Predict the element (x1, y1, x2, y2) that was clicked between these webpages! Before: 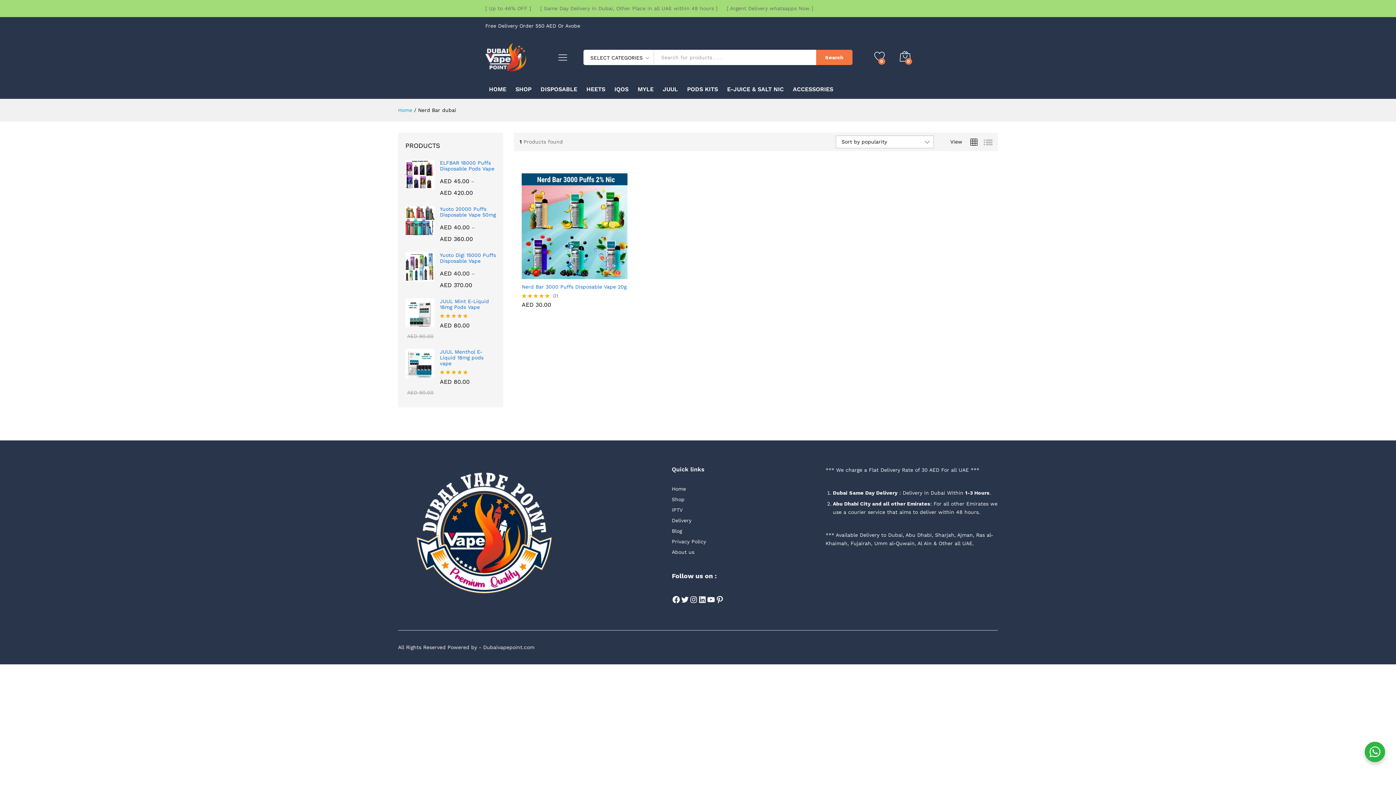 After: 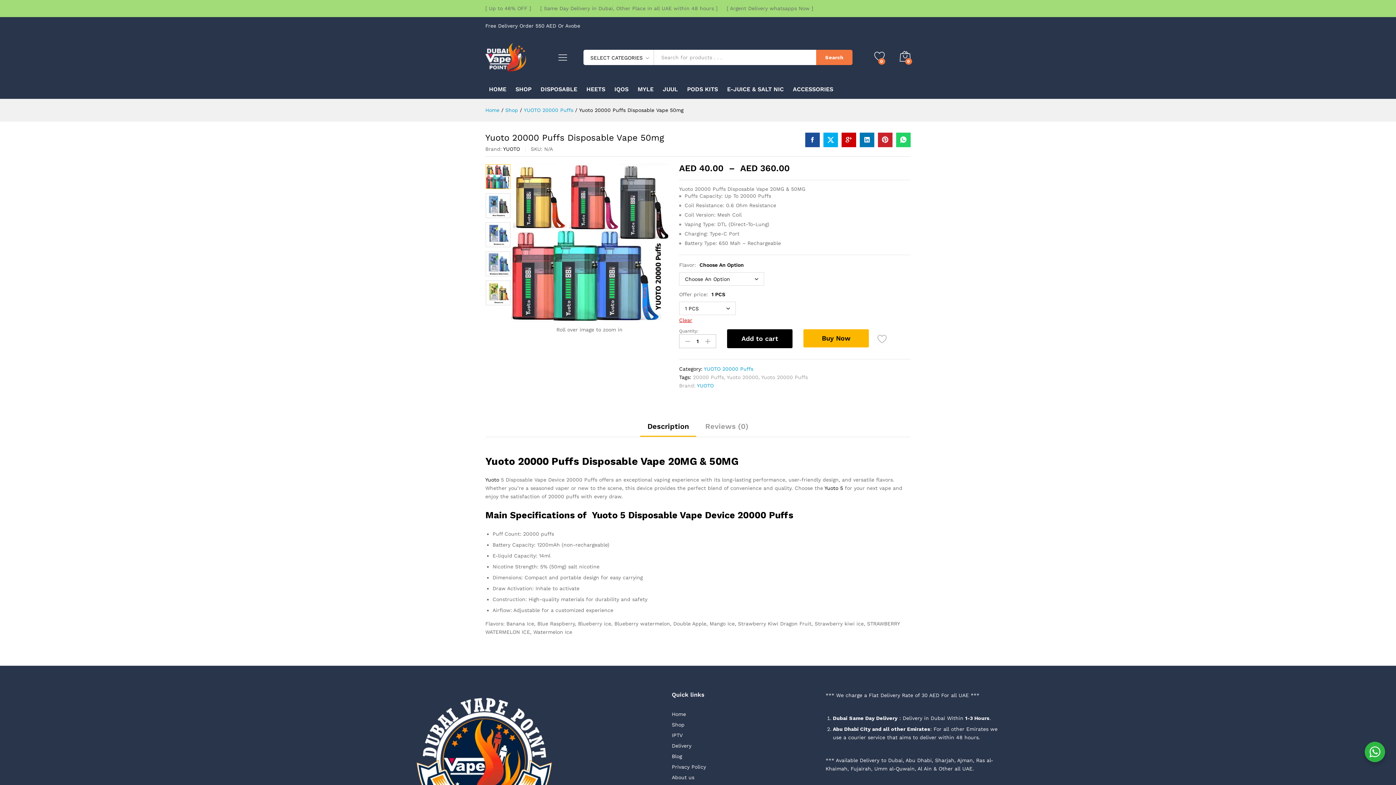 Action: bbox: (405, 206, 496, 217) label: Yuoto 20000 Puffs Disposable Vape 50mg